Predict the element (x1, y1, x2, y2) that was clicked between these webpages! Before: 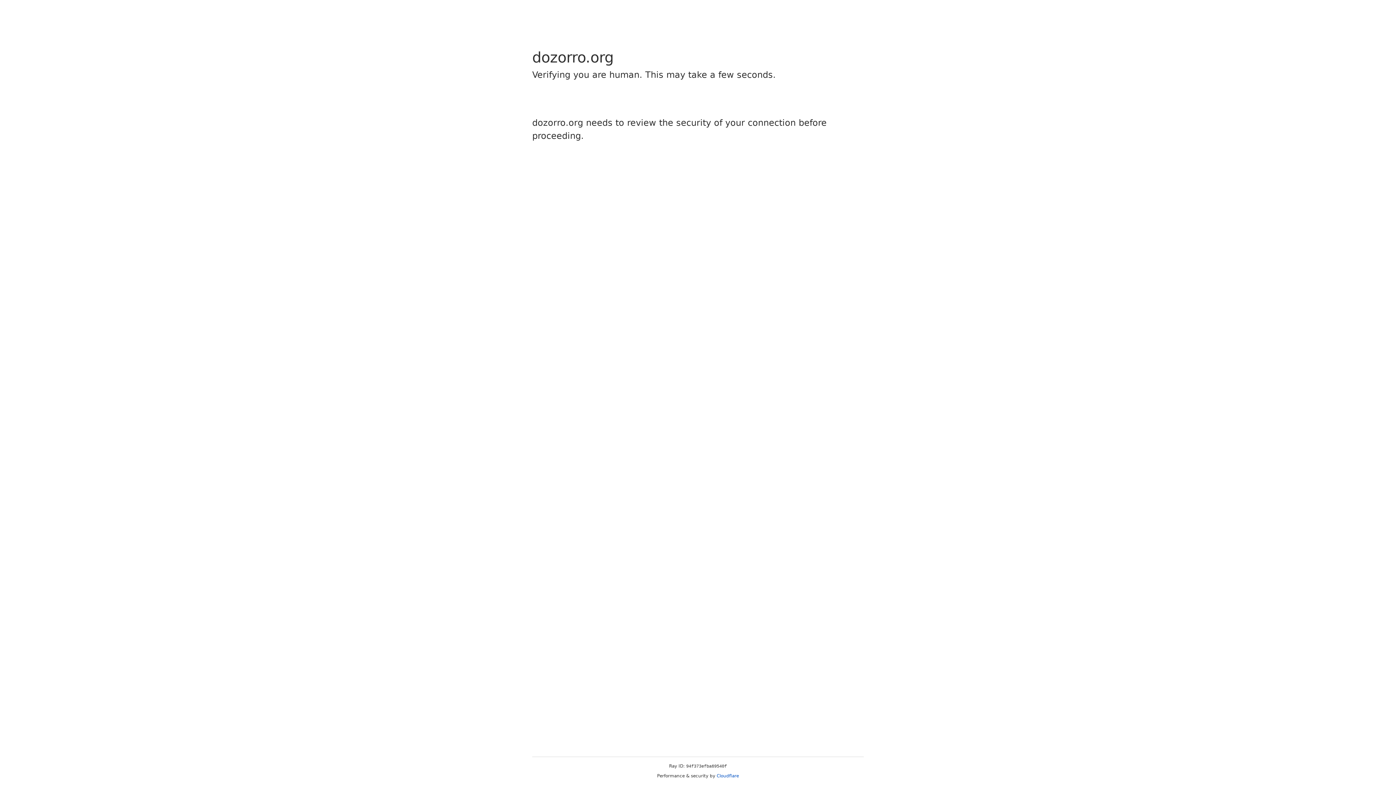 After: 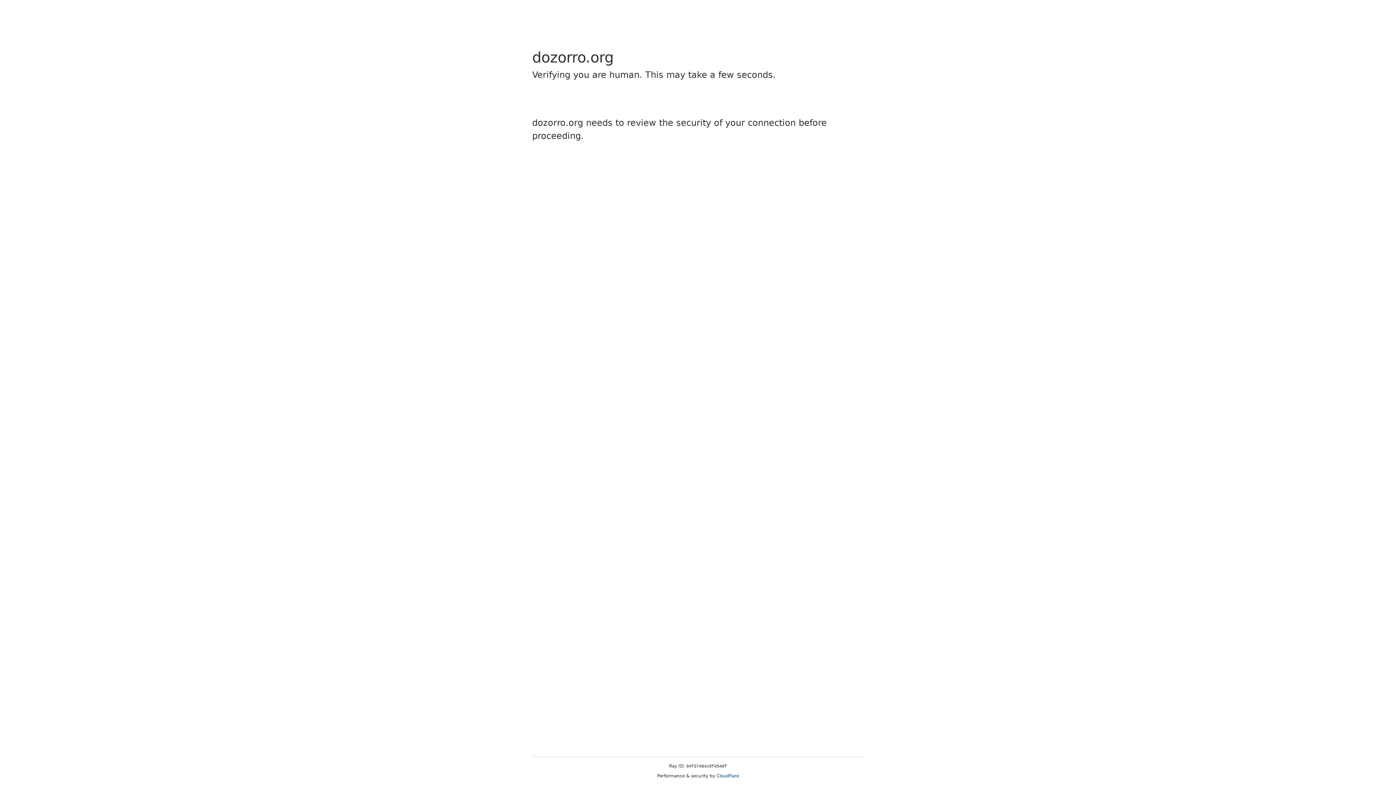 Action: bbox: (716, 773, 739, 778) label: Cloudflare